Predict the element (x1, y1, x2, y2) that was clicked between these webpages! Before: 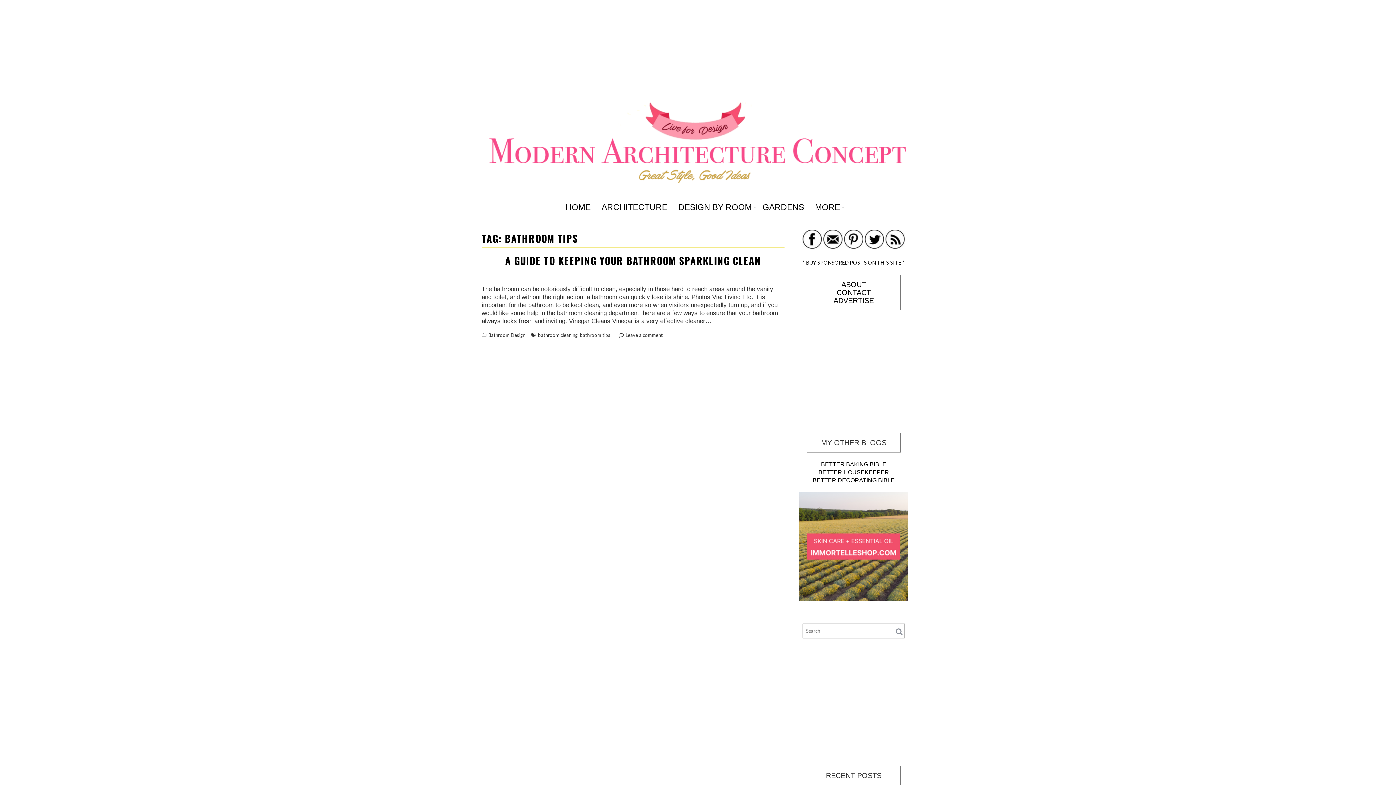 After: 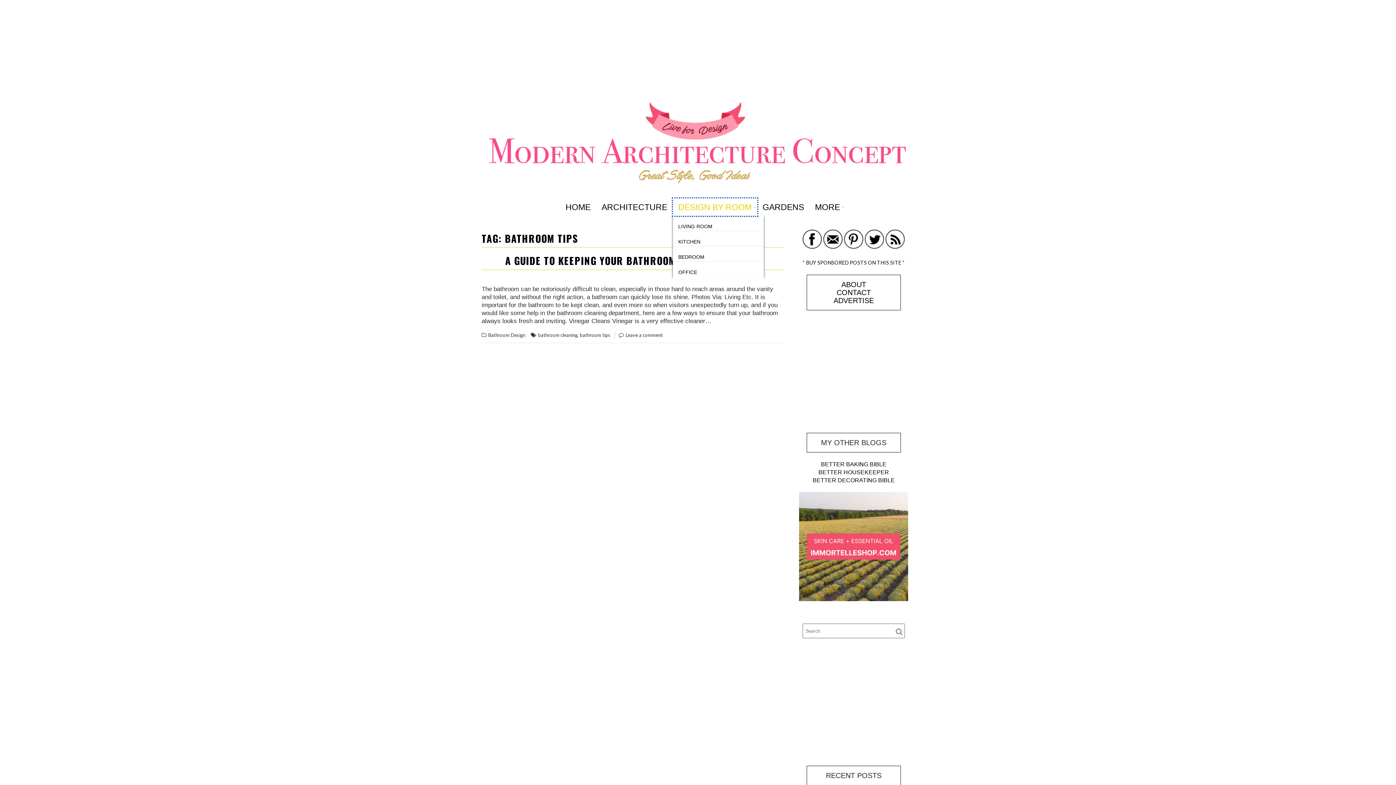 Action: bbox: (673, 198, 757, 216) label: DESIGN BY ROOM